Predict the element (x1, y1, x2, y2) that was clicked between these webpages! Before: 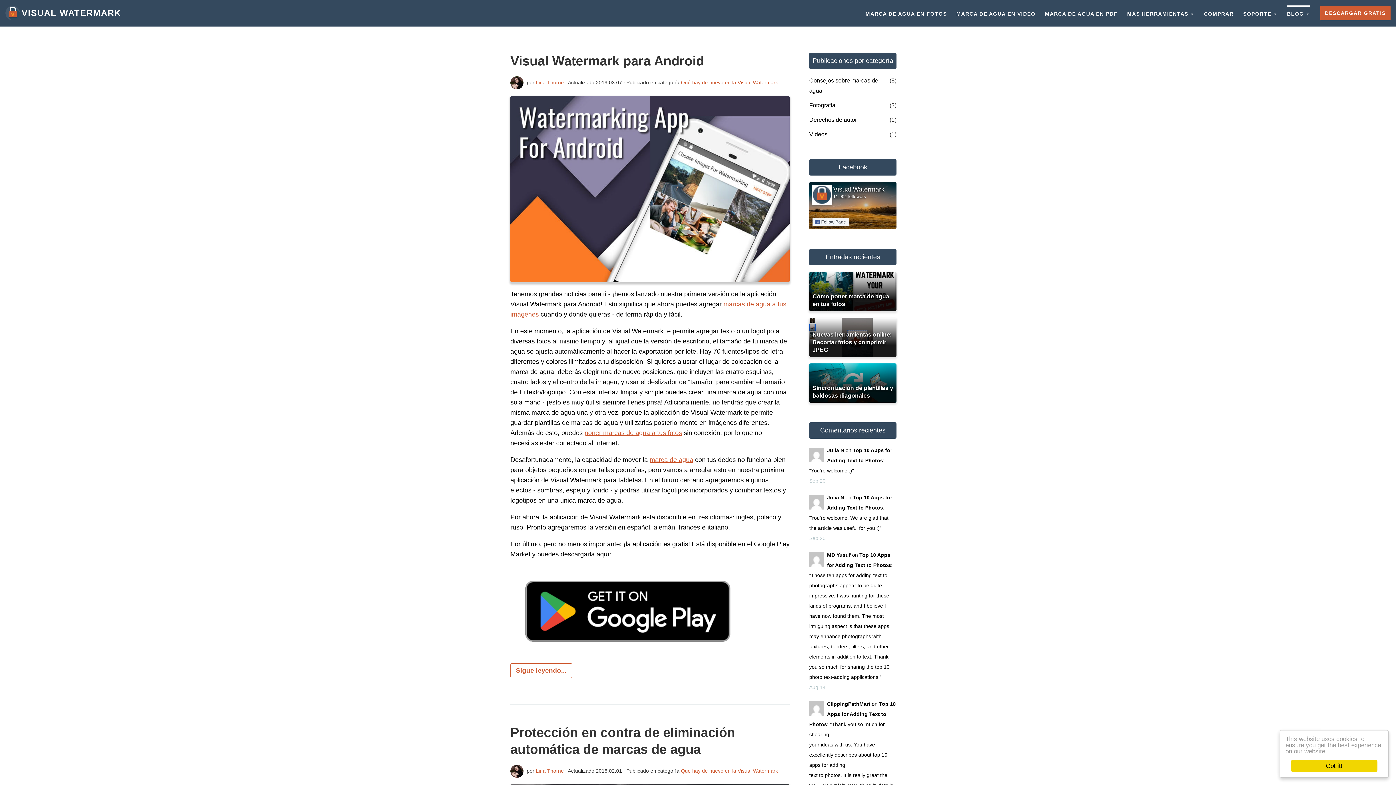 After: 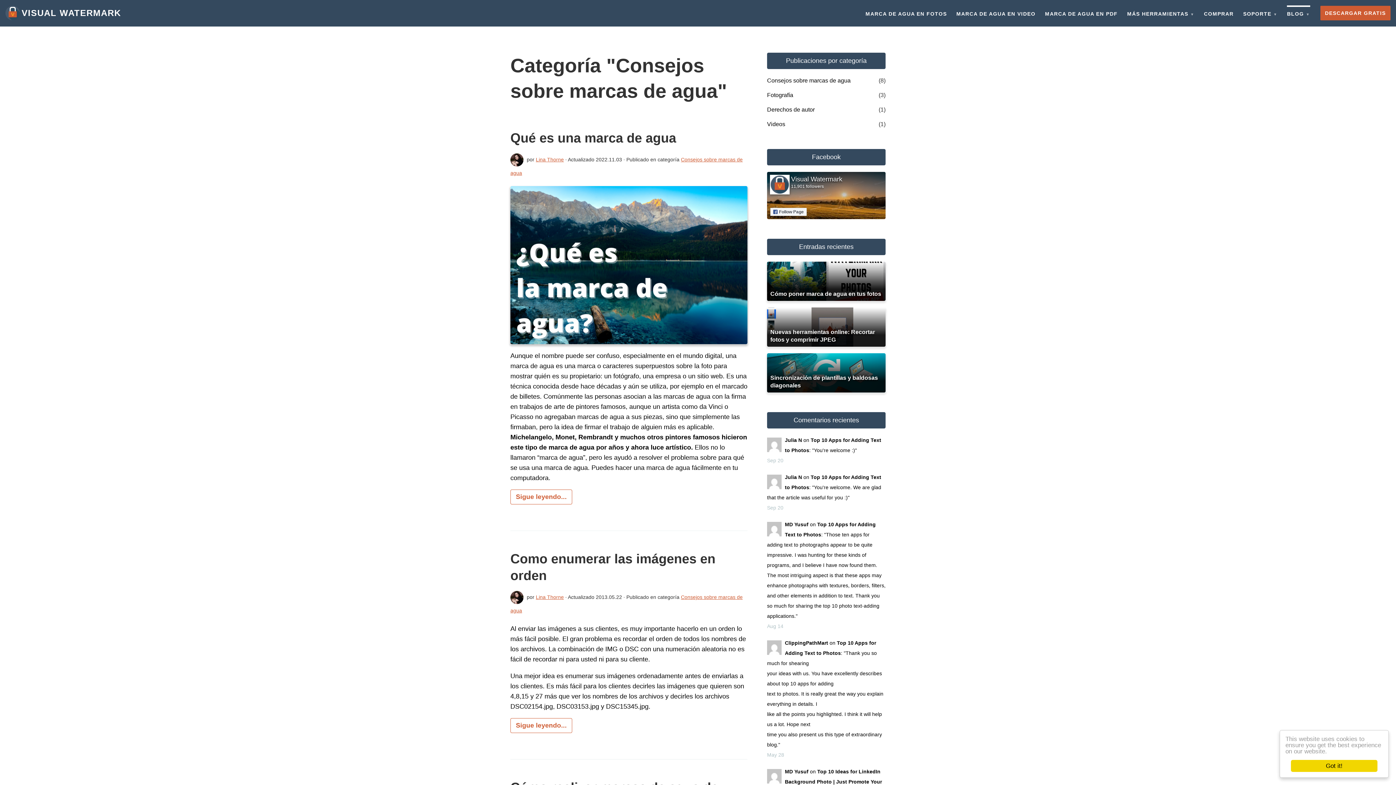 Action: label: Consejos sobre marcas de agua bbox: (809, 75, 889, 96)